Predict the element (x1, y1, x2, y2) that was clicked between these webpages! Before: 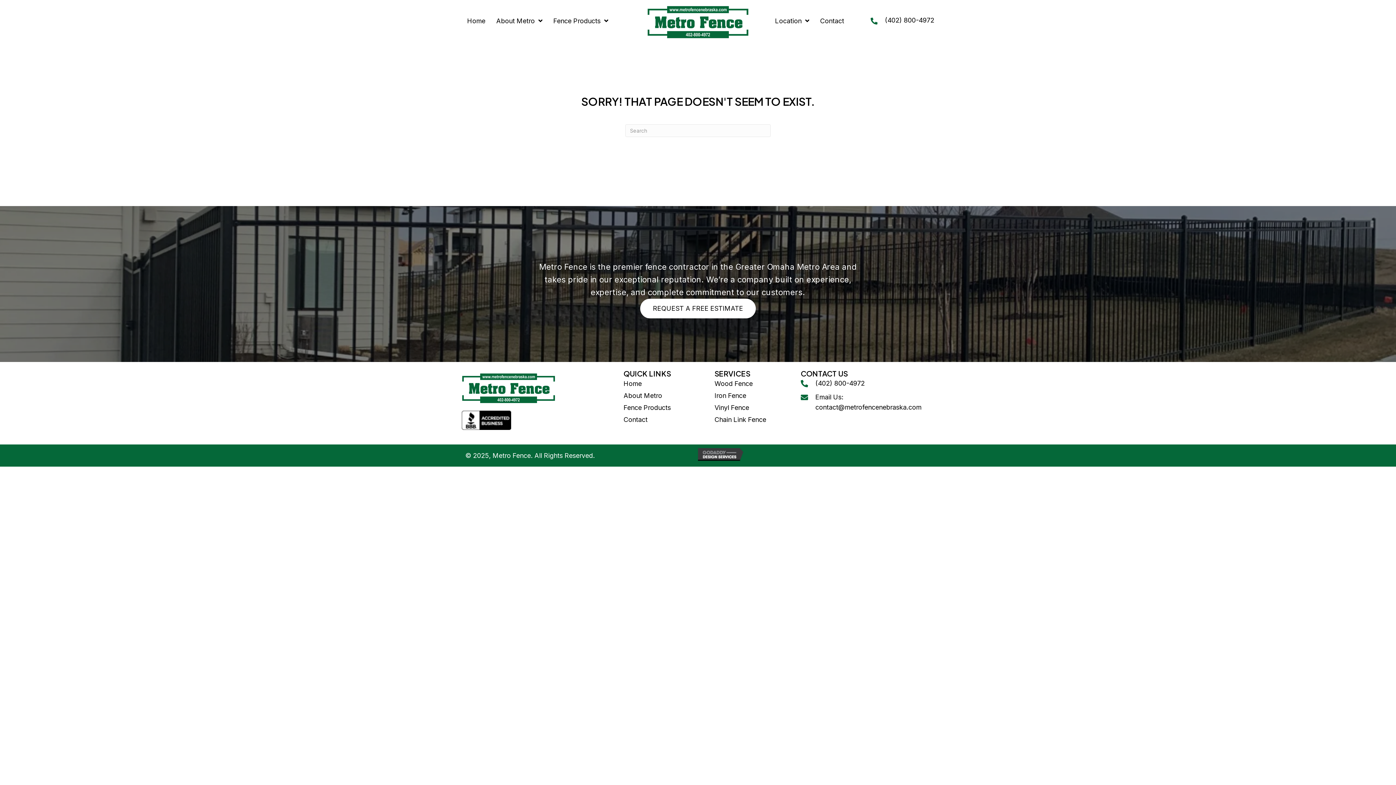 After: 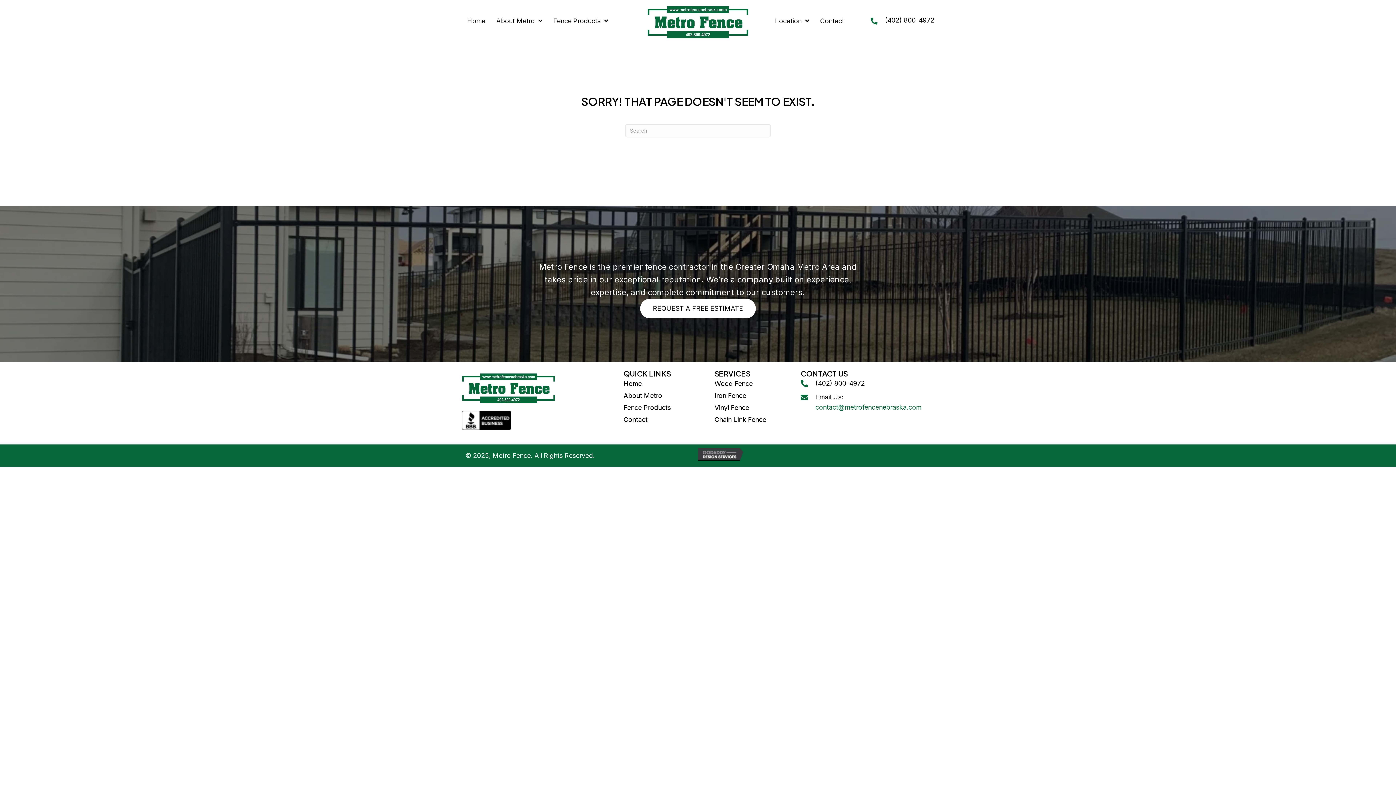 Action: label: contact@metrofencenebraska.com bbox: (815, 403, 921, 411)